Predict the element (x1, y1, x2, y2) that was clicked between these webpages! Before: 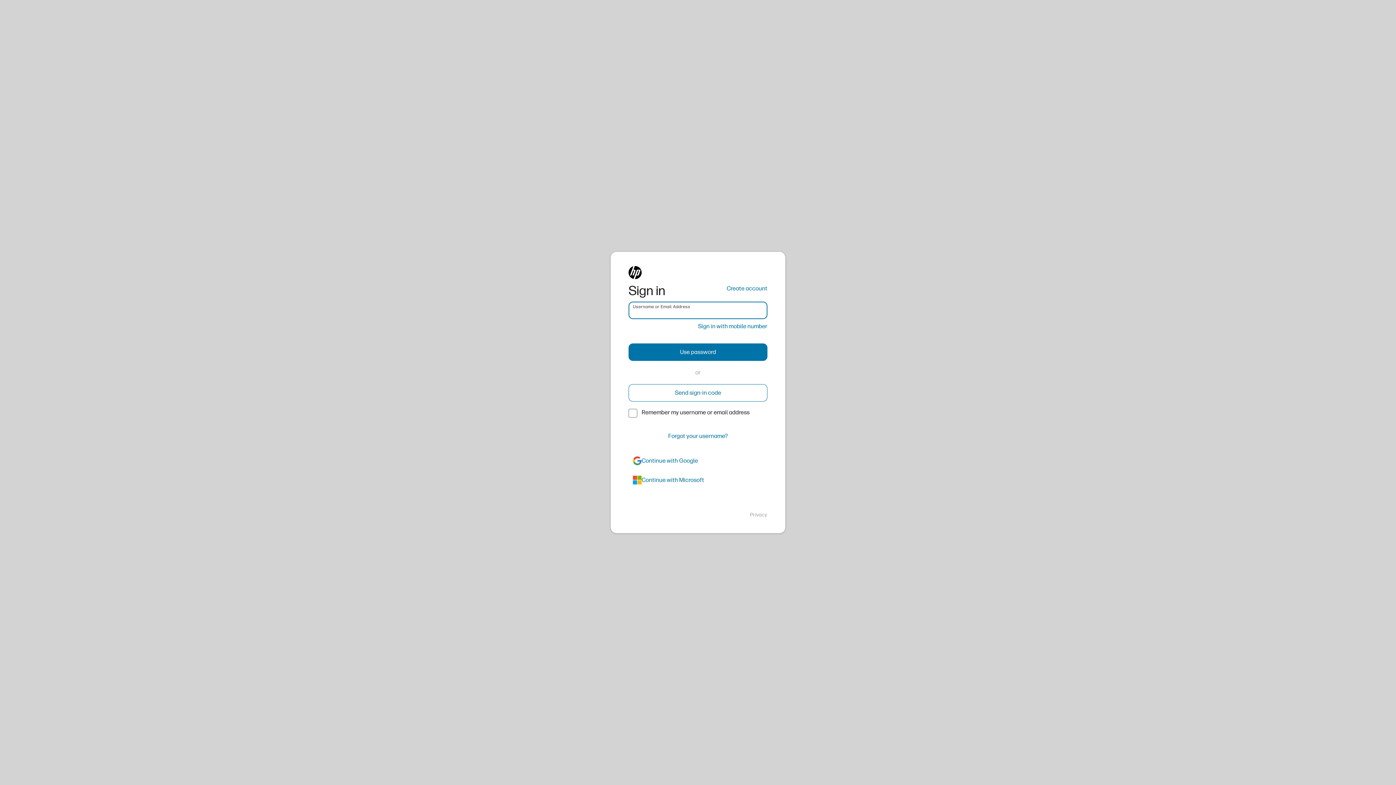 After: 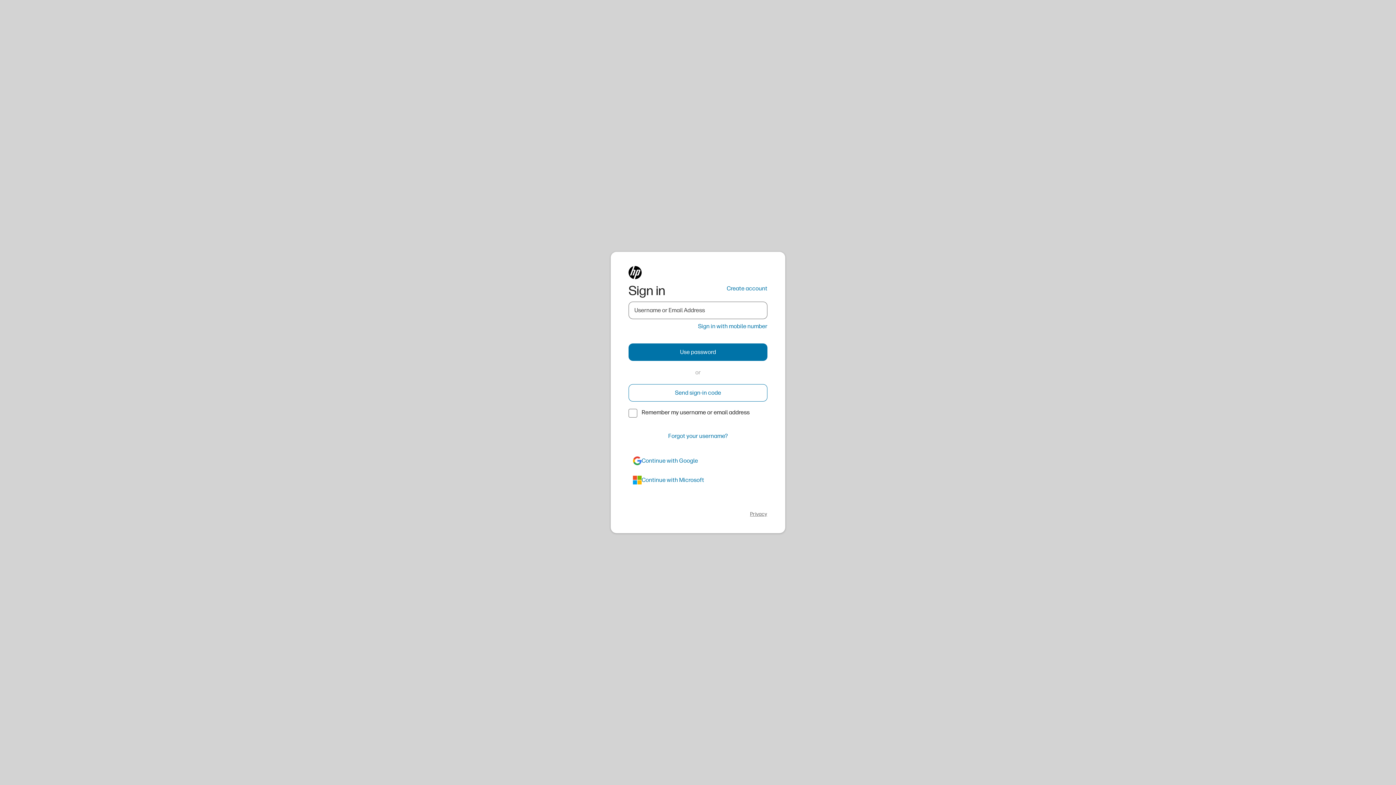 Action: label: Privacy bbox: (750, 511, 767, 518)